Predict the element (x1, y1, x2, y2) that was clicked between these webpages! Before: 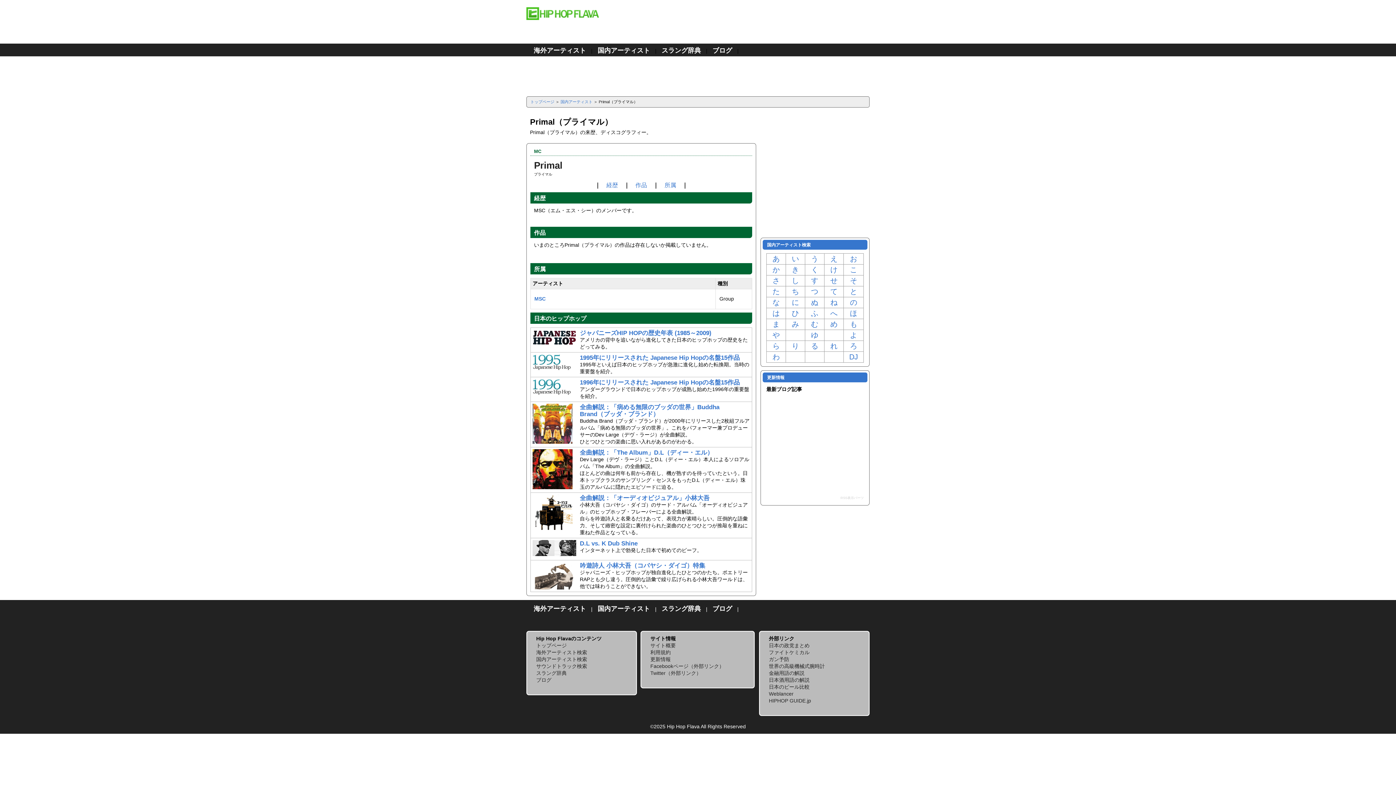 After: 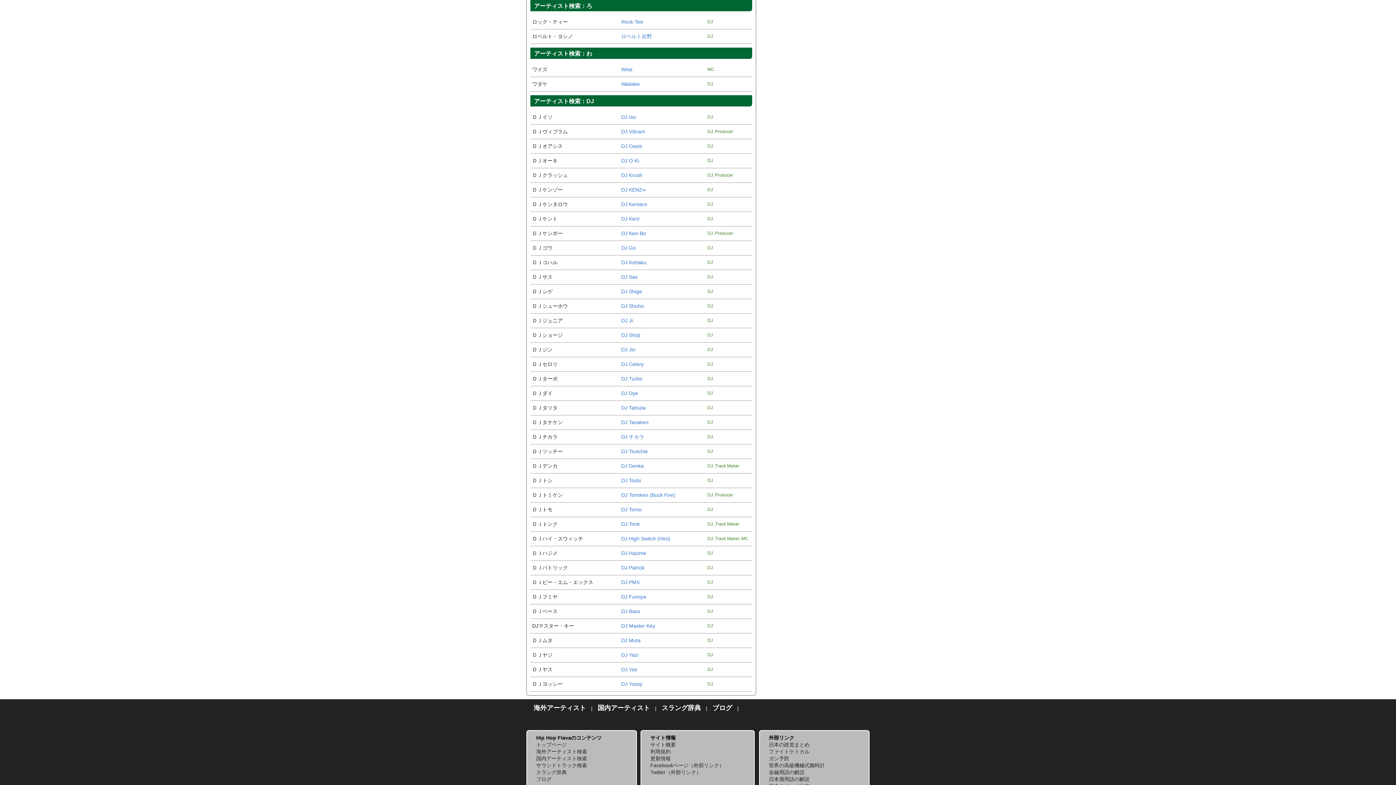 Action: label: ろ bbox: (844, 341, 863, 351)